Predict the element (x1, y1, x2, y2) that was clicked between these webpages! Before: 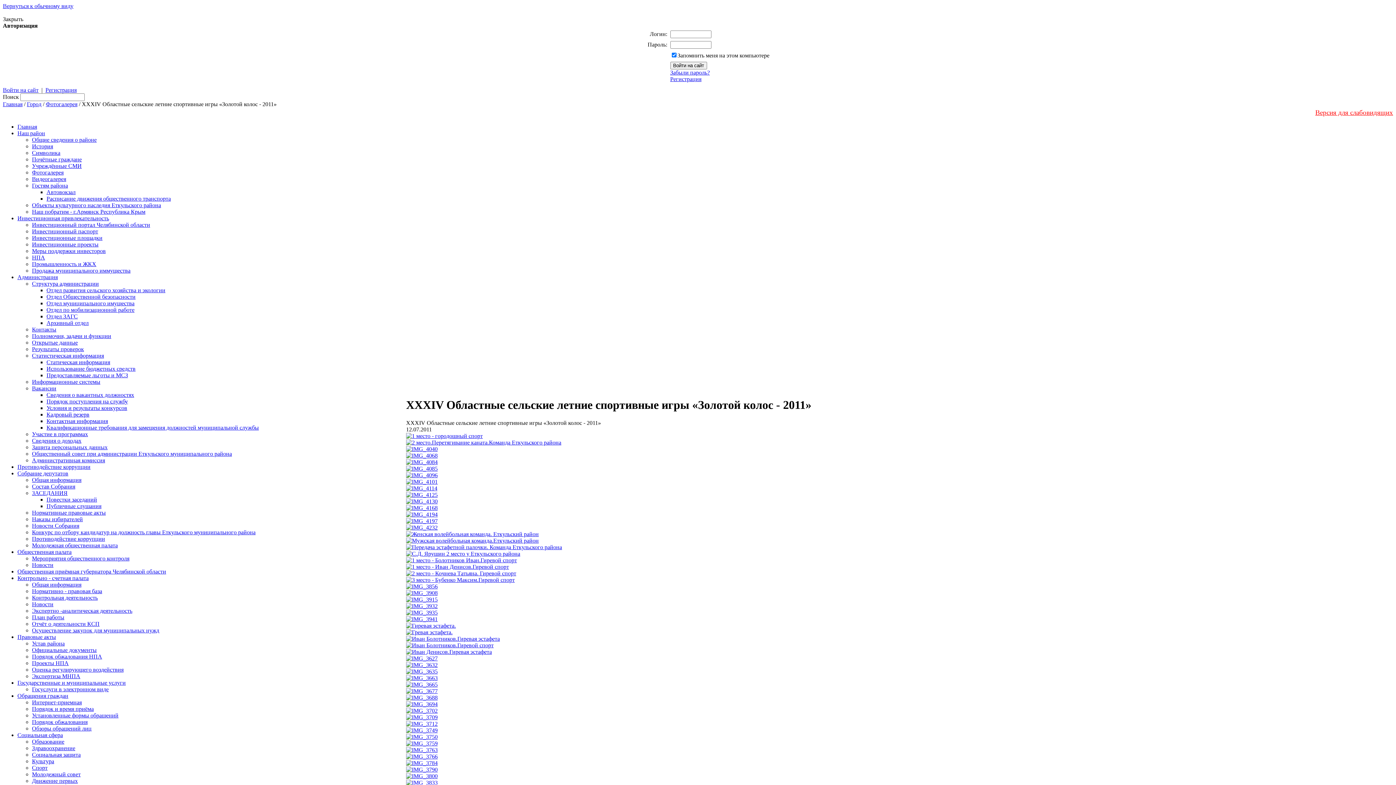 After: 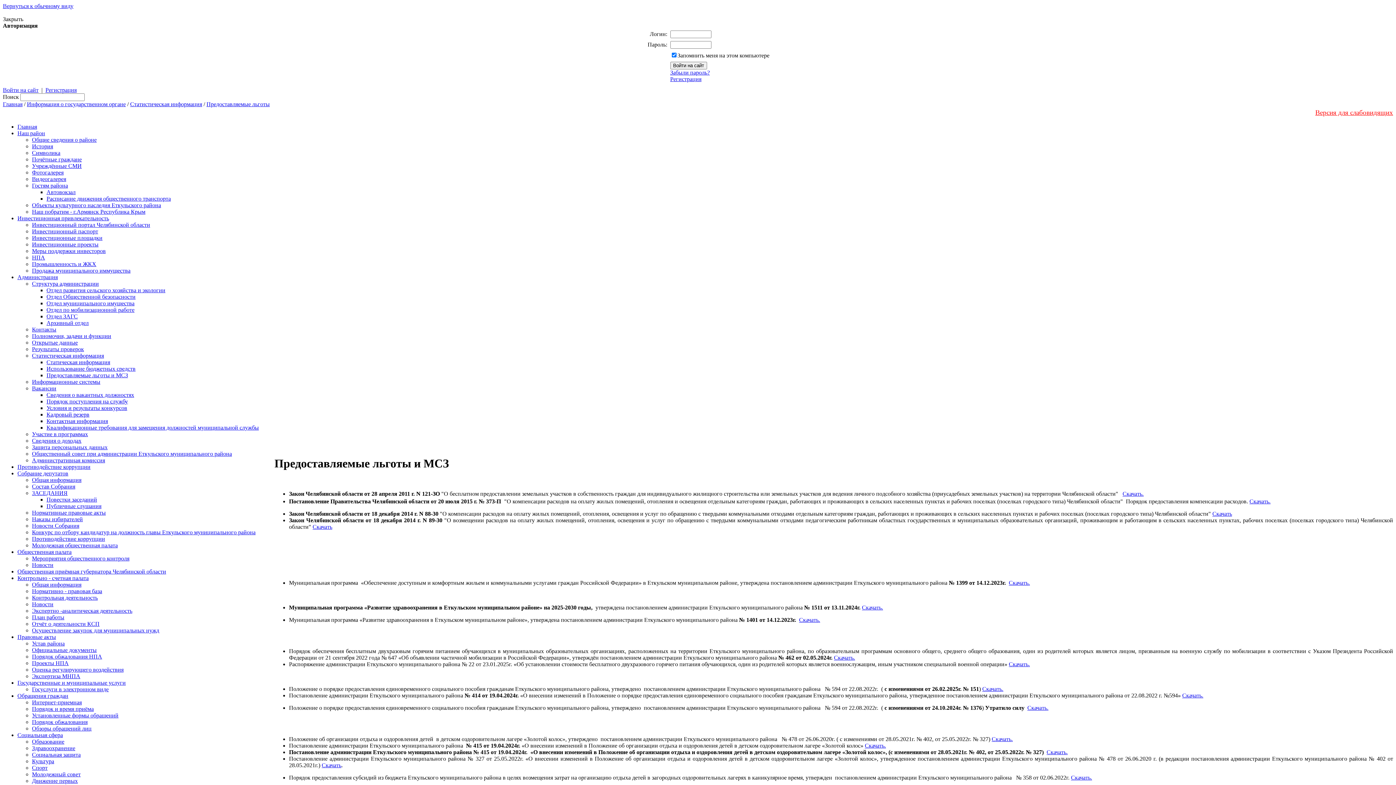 Action: label: Предоставляемые льготы и МСЗ bbox: (46, 372, 128, 378)